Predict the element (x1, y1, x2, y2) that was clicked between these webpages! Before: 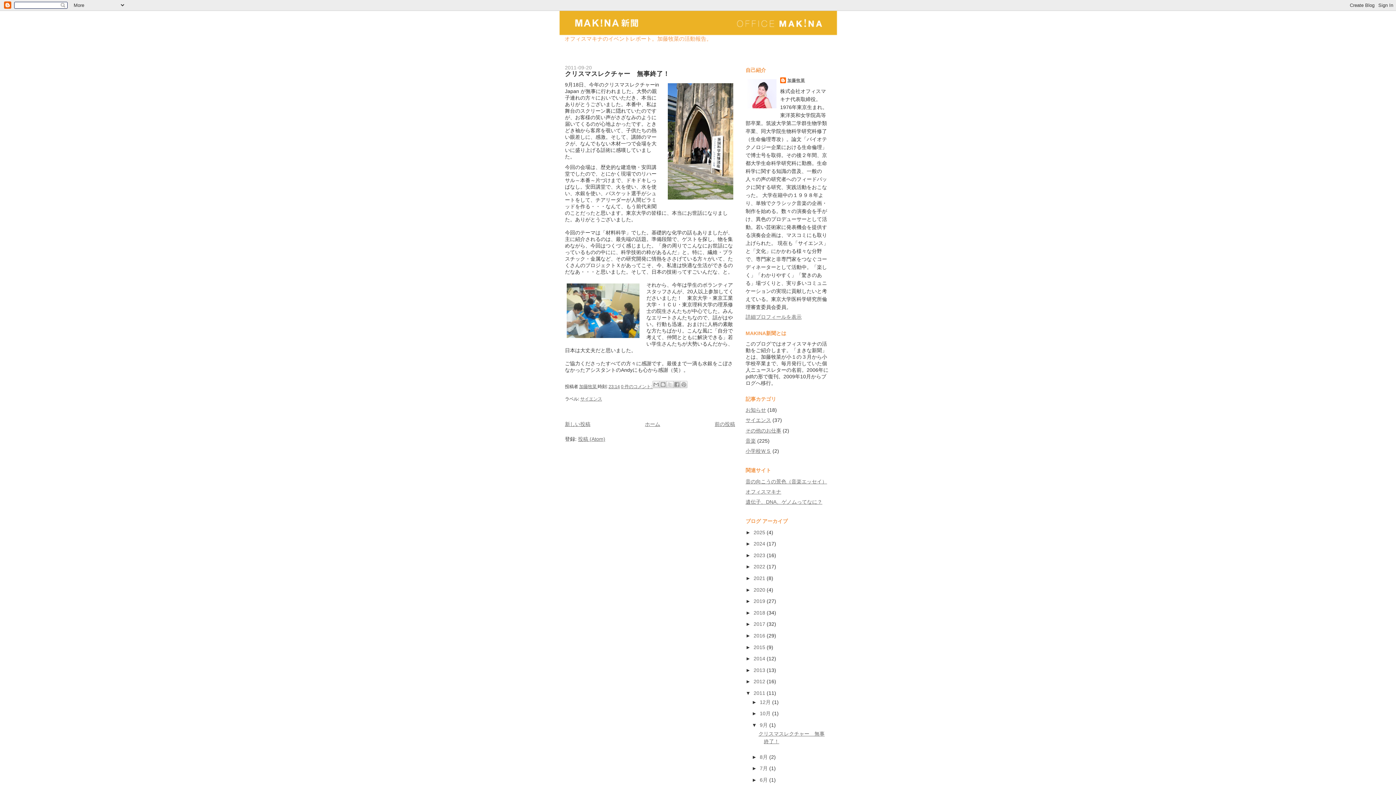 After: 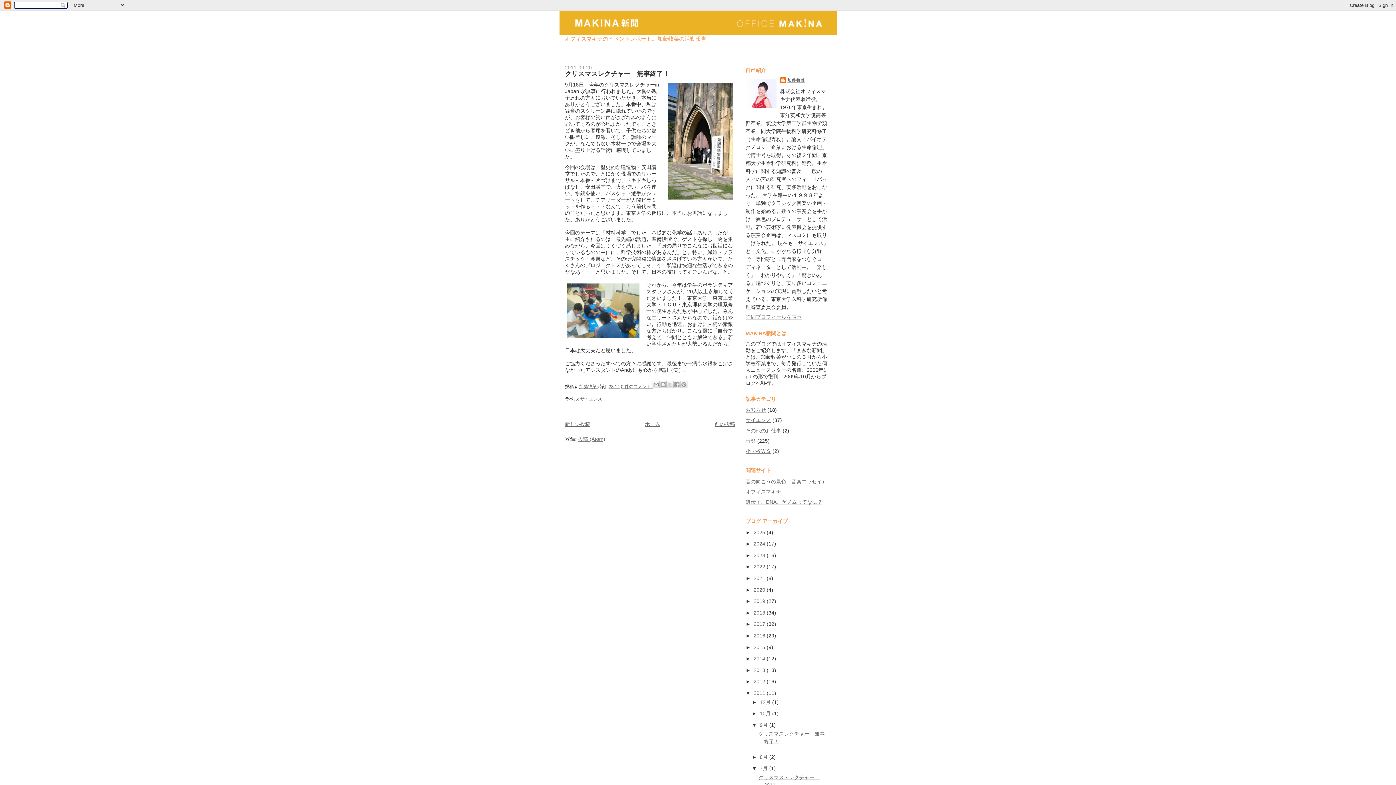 Action: label: ►   bbox: (752, 765, 760, 771)